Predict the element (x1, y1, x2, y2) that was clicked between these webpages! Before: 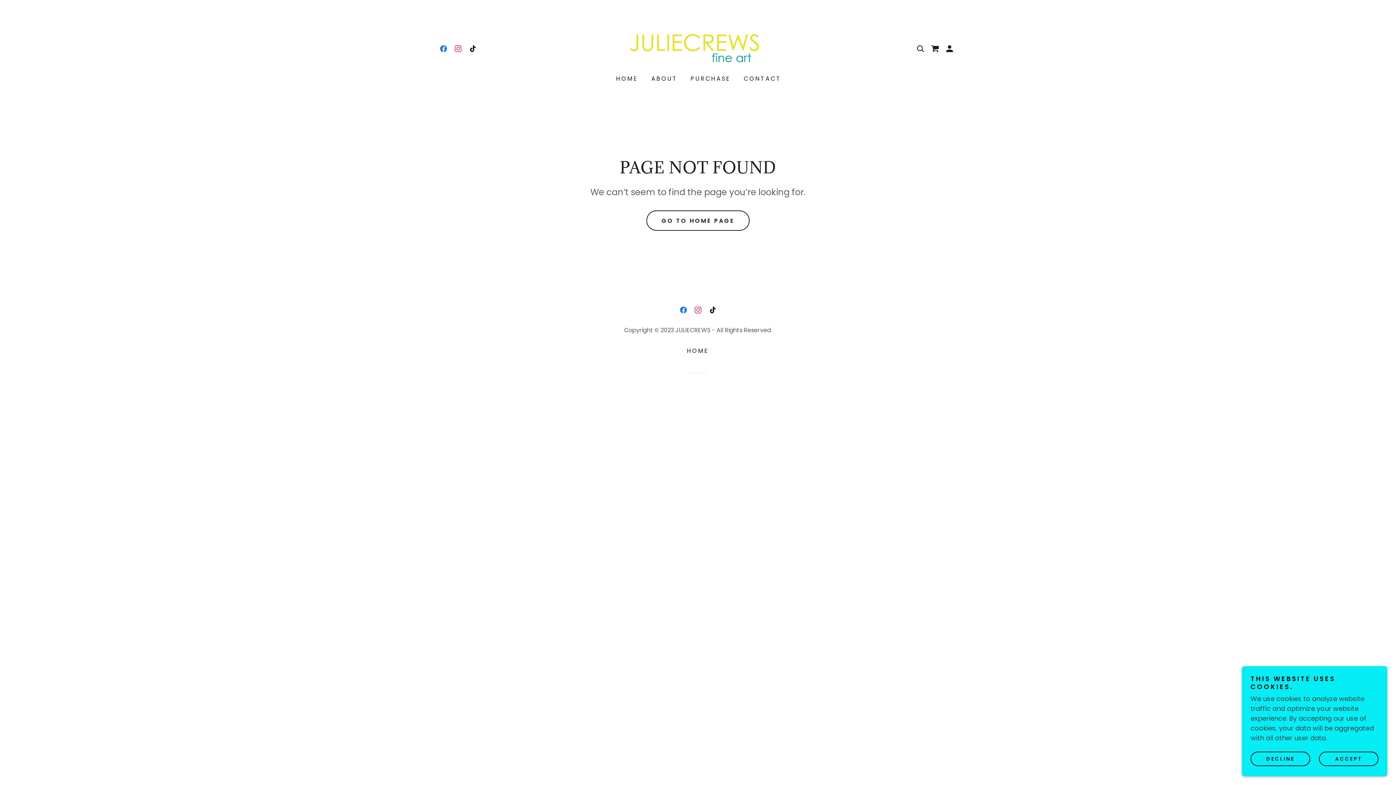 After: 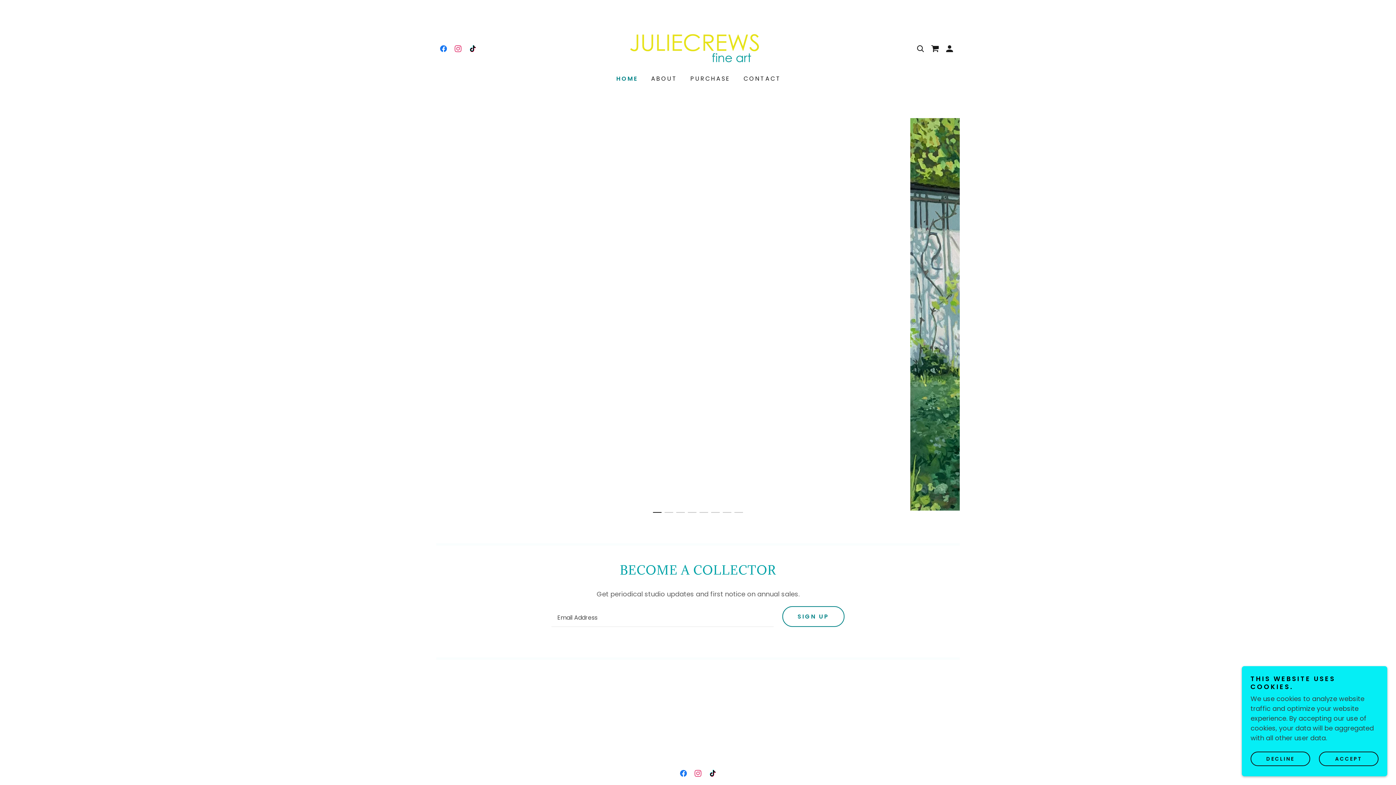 Action: label: HOME bbox: (684, 343, 712, 358)